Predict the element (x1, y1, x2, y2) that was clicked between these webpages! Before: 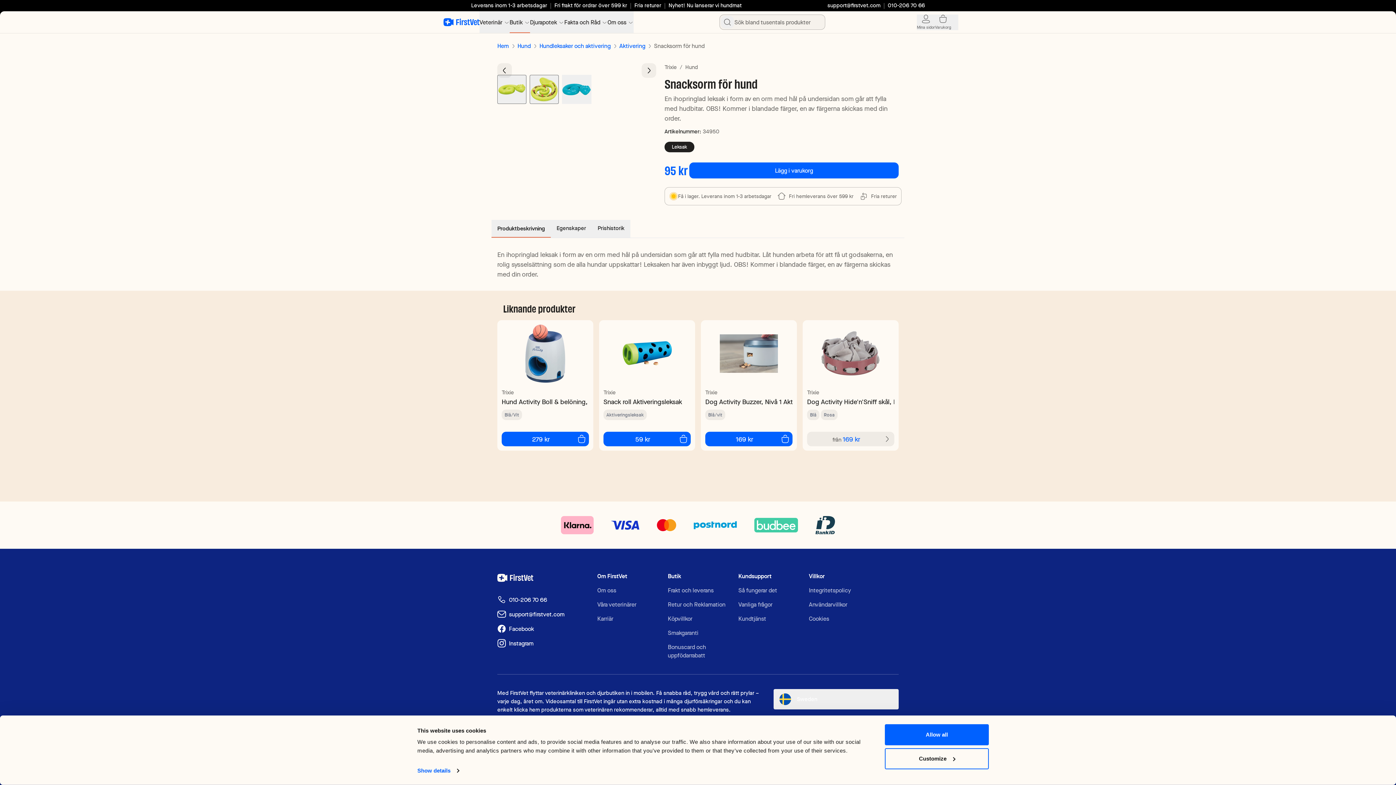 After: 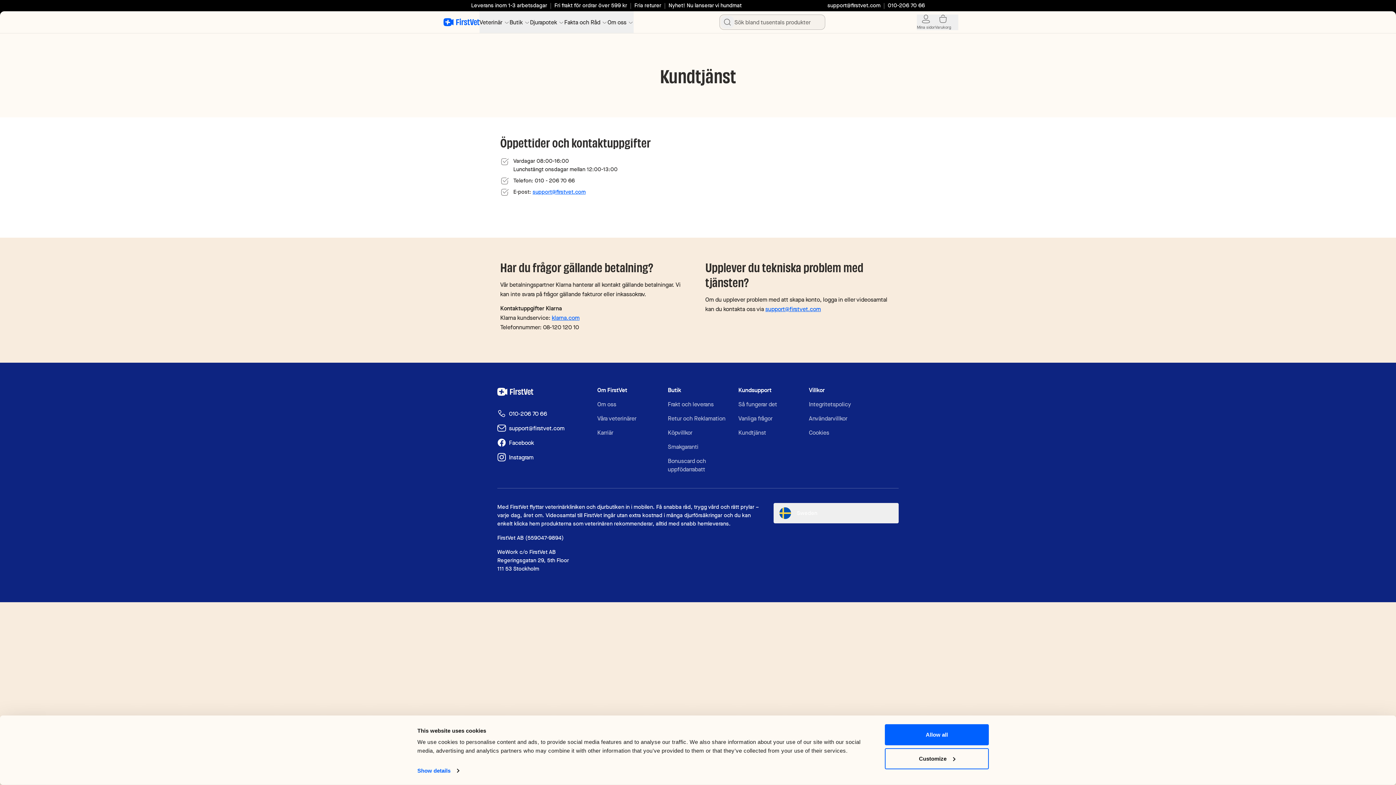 Action: bbox: (738, 770, 766, 779) label: Kundtjänst